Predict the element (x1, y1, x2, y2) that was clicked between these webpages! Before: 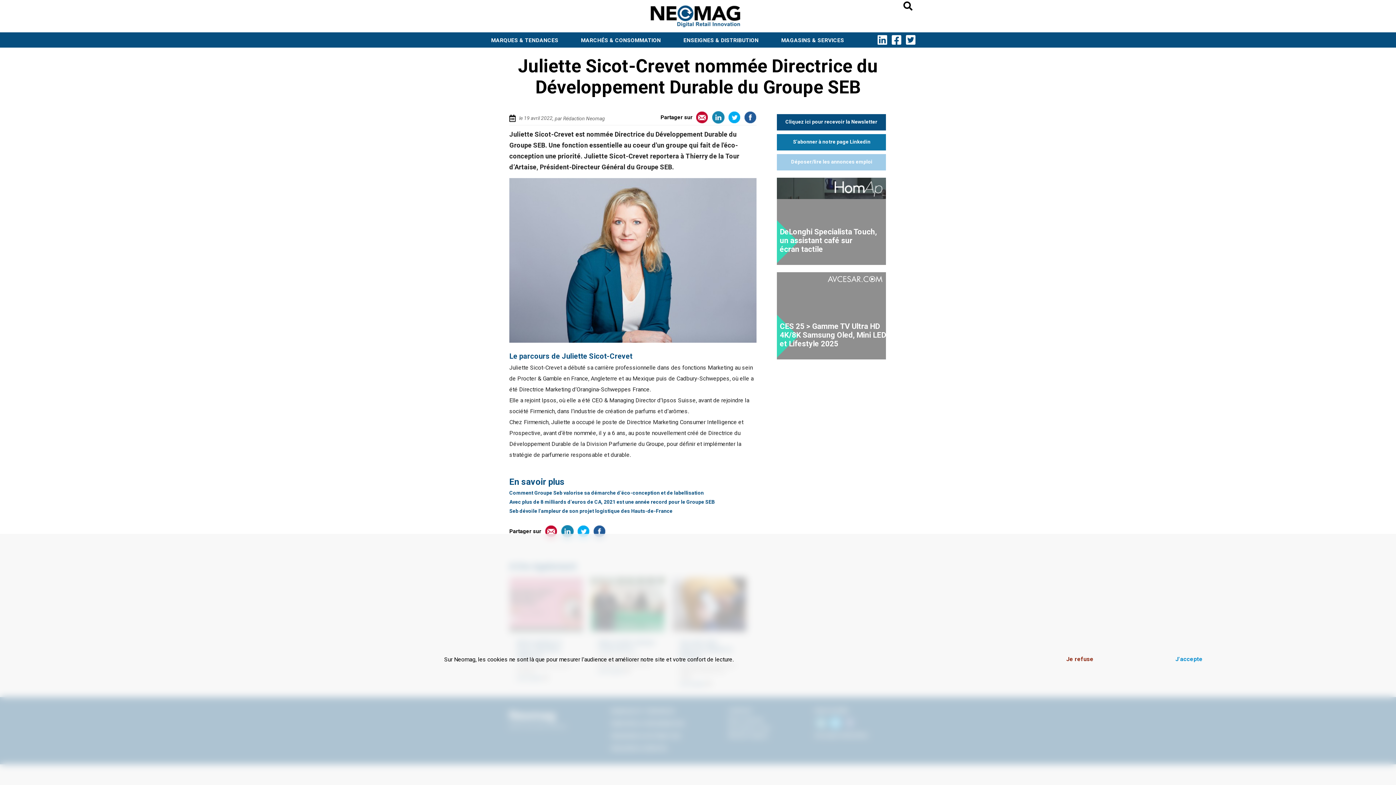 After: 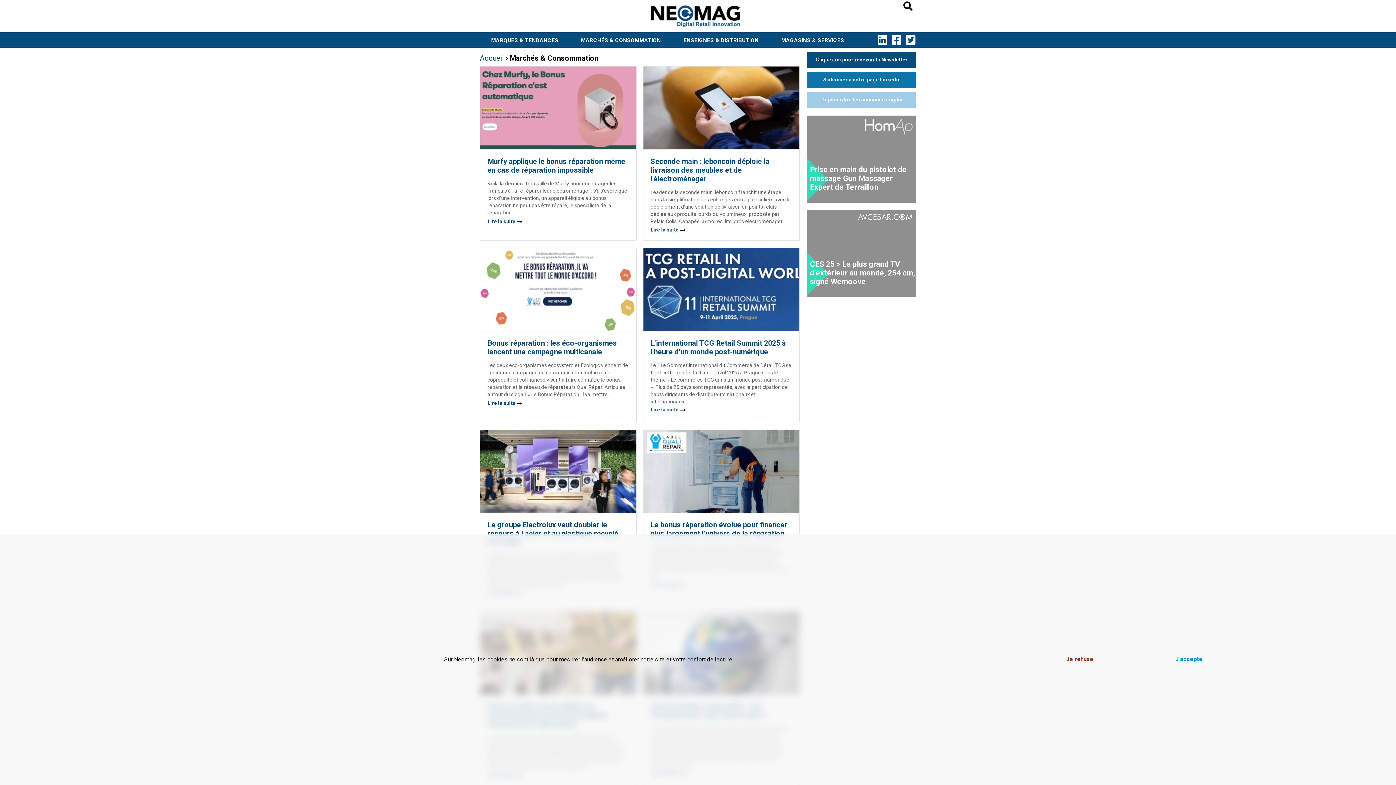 Action: label: MARCHÉS & CONSOMMATION bbox: (569, 32, 672, 48)